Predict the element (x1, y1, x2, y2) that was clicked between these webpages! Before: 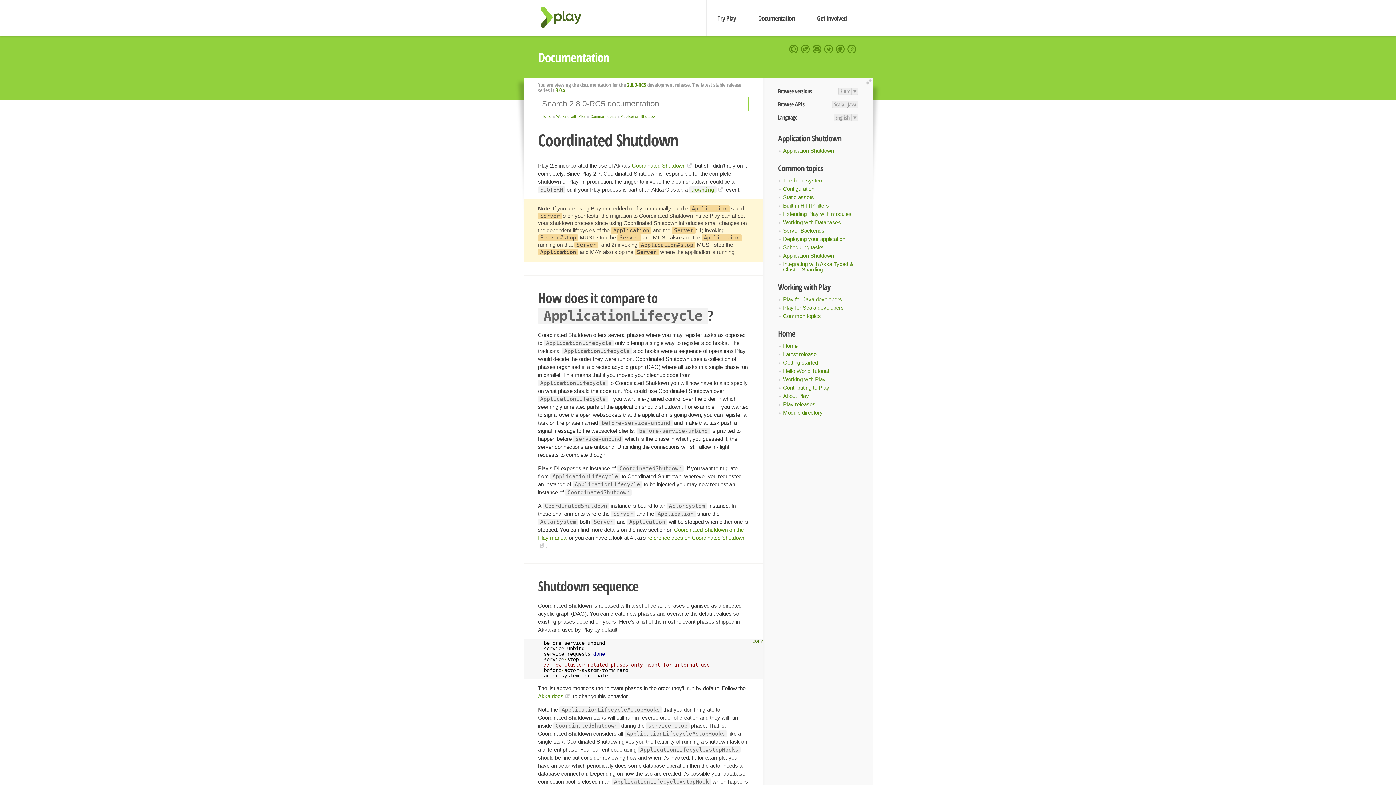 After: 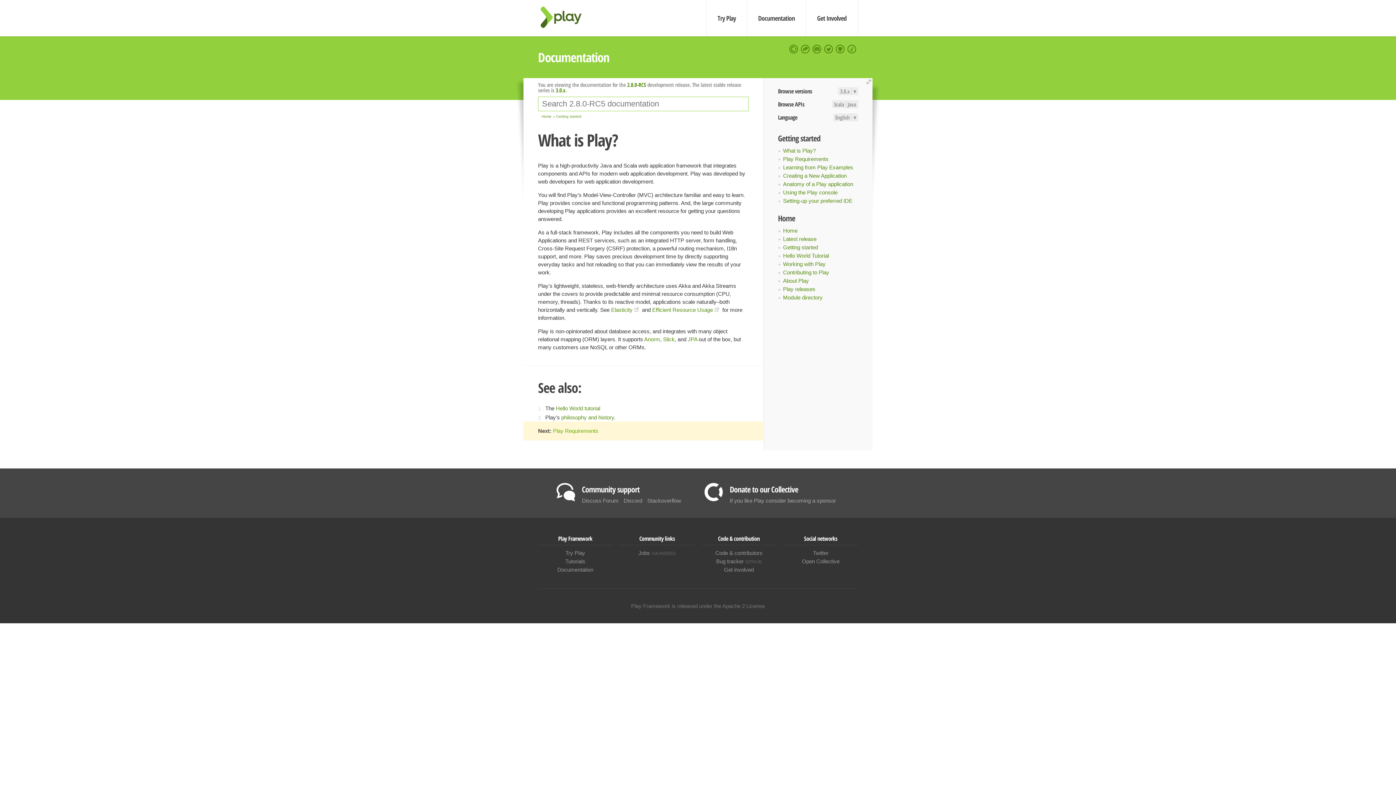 Action: label: Getting started bbox: (783, 359, 818, 365)